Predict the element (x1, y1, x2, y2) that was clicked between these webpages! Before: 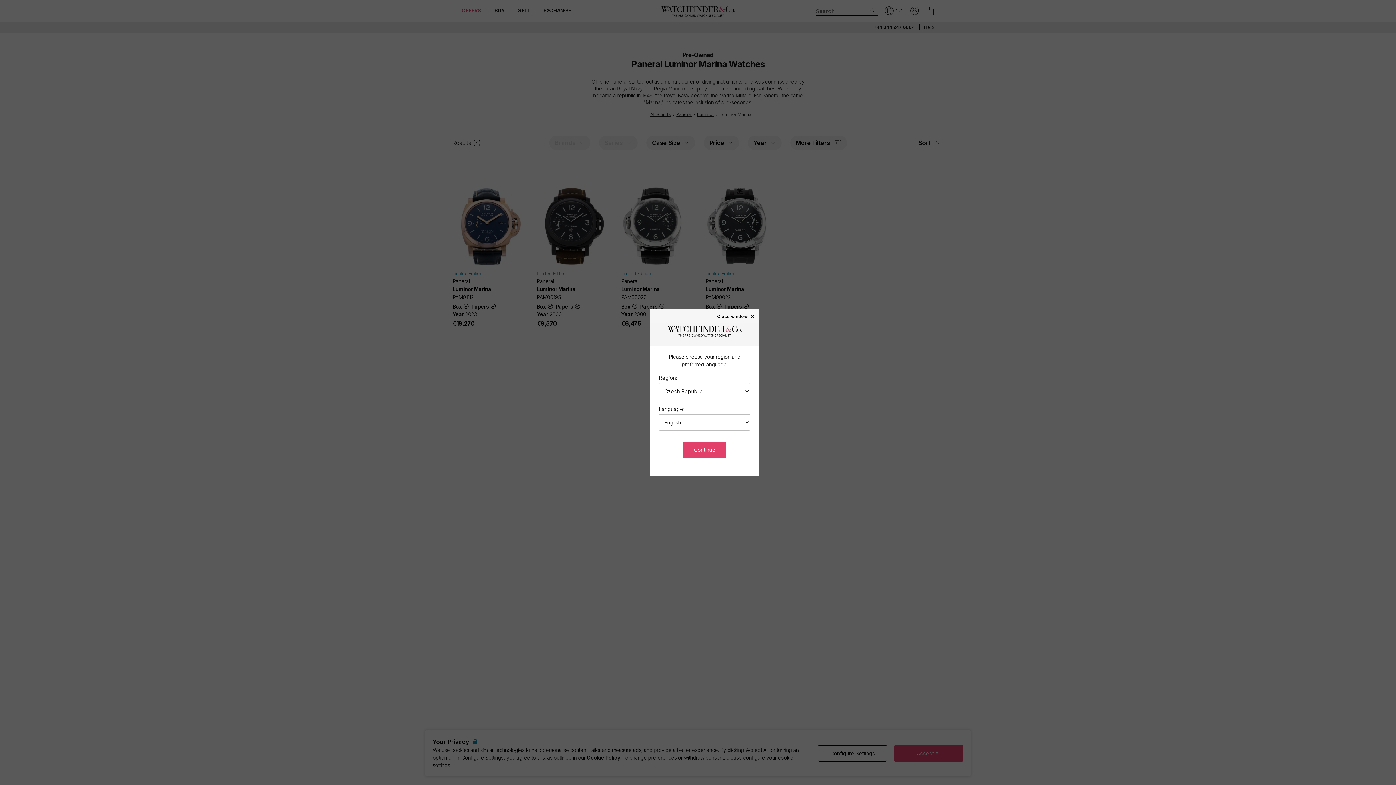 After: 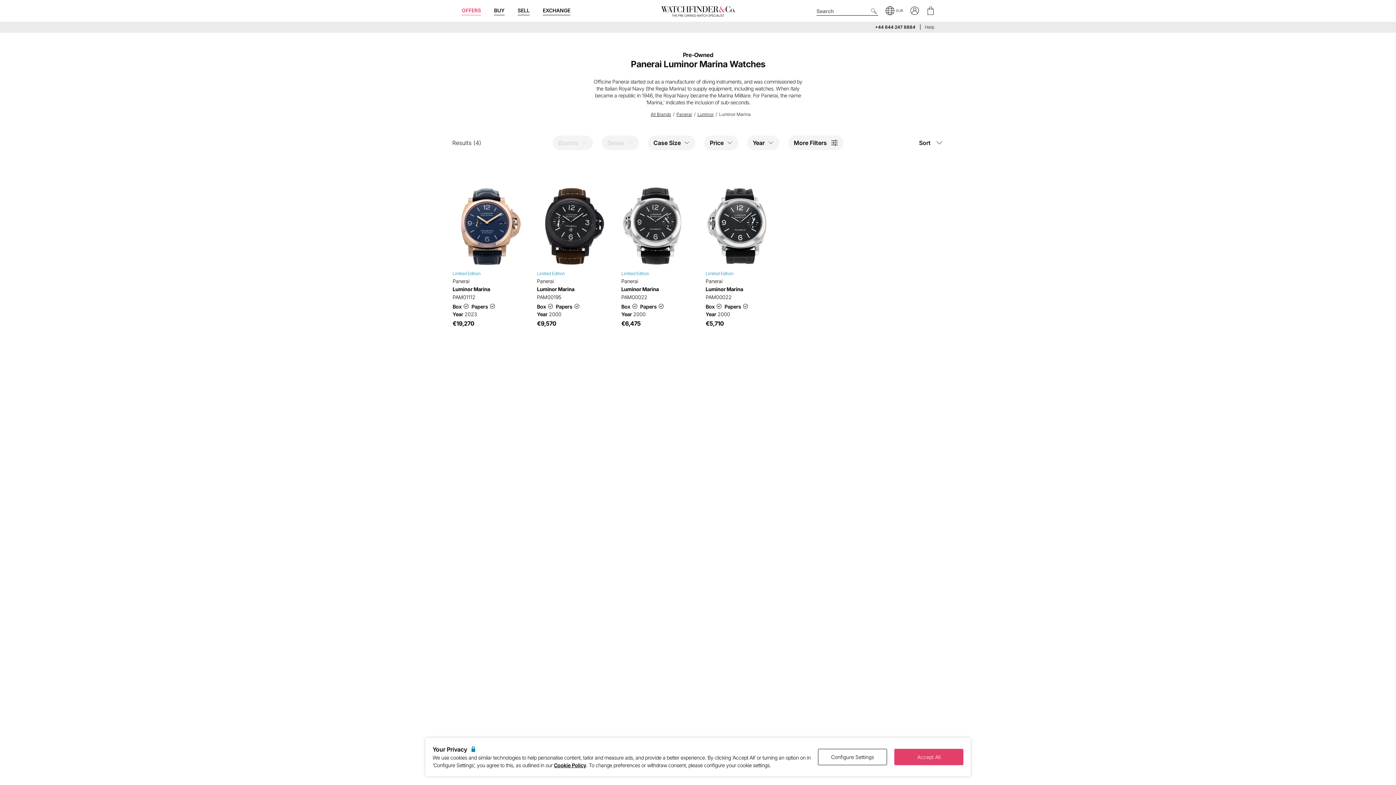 Action: label: Continue bbox: (683, 441, 726, 458)